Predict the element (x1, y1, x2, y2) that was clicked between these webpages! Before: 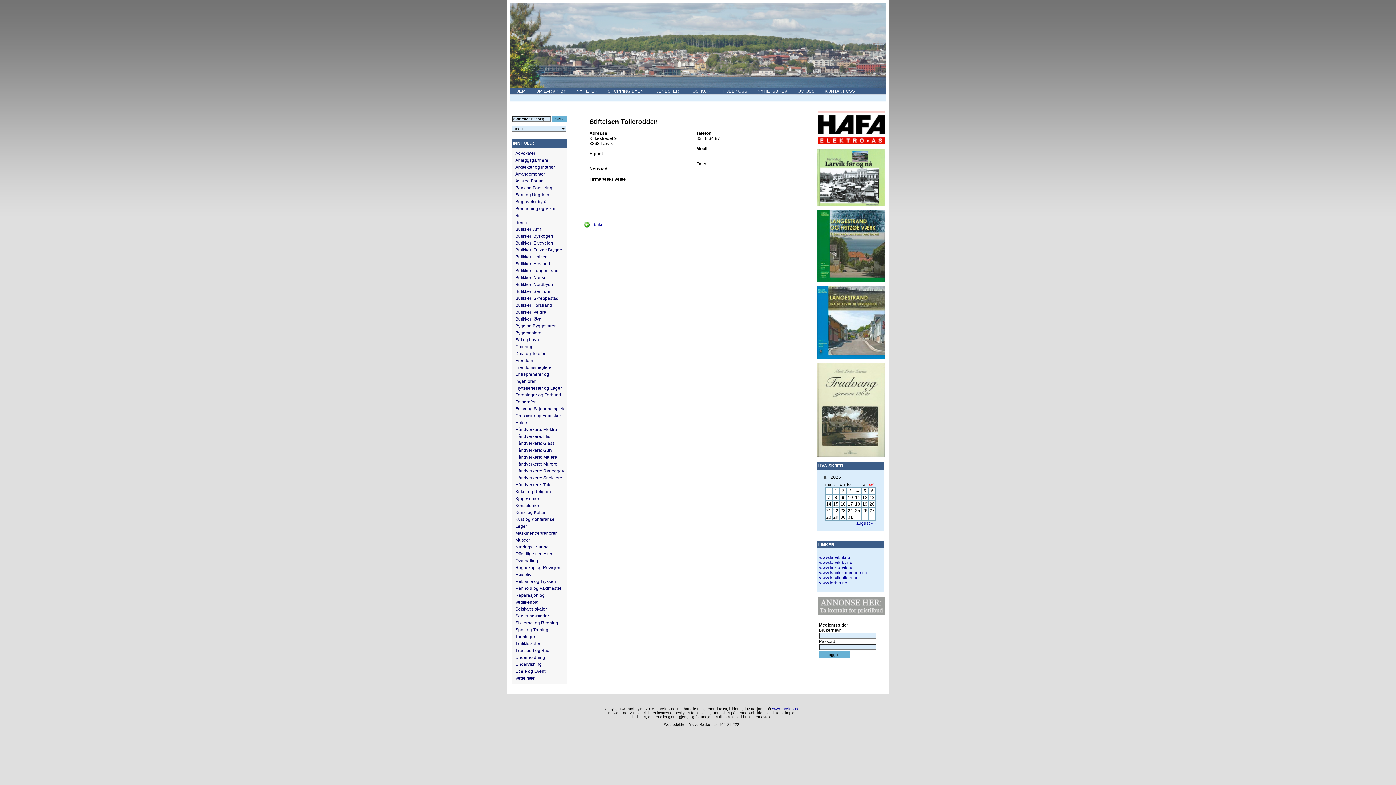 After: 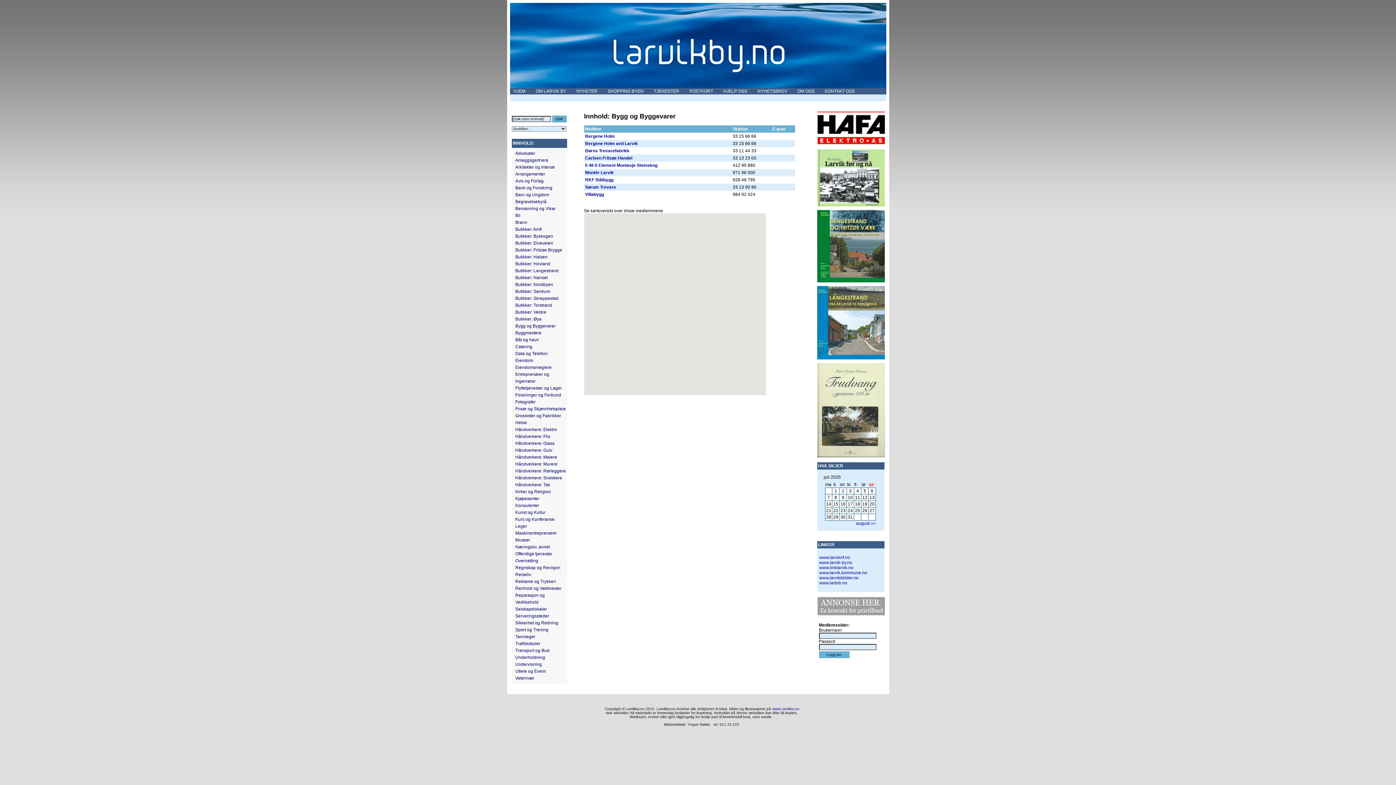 Action: bbox: (515, 323, 555, 328) label: Bygg og Byggevarer